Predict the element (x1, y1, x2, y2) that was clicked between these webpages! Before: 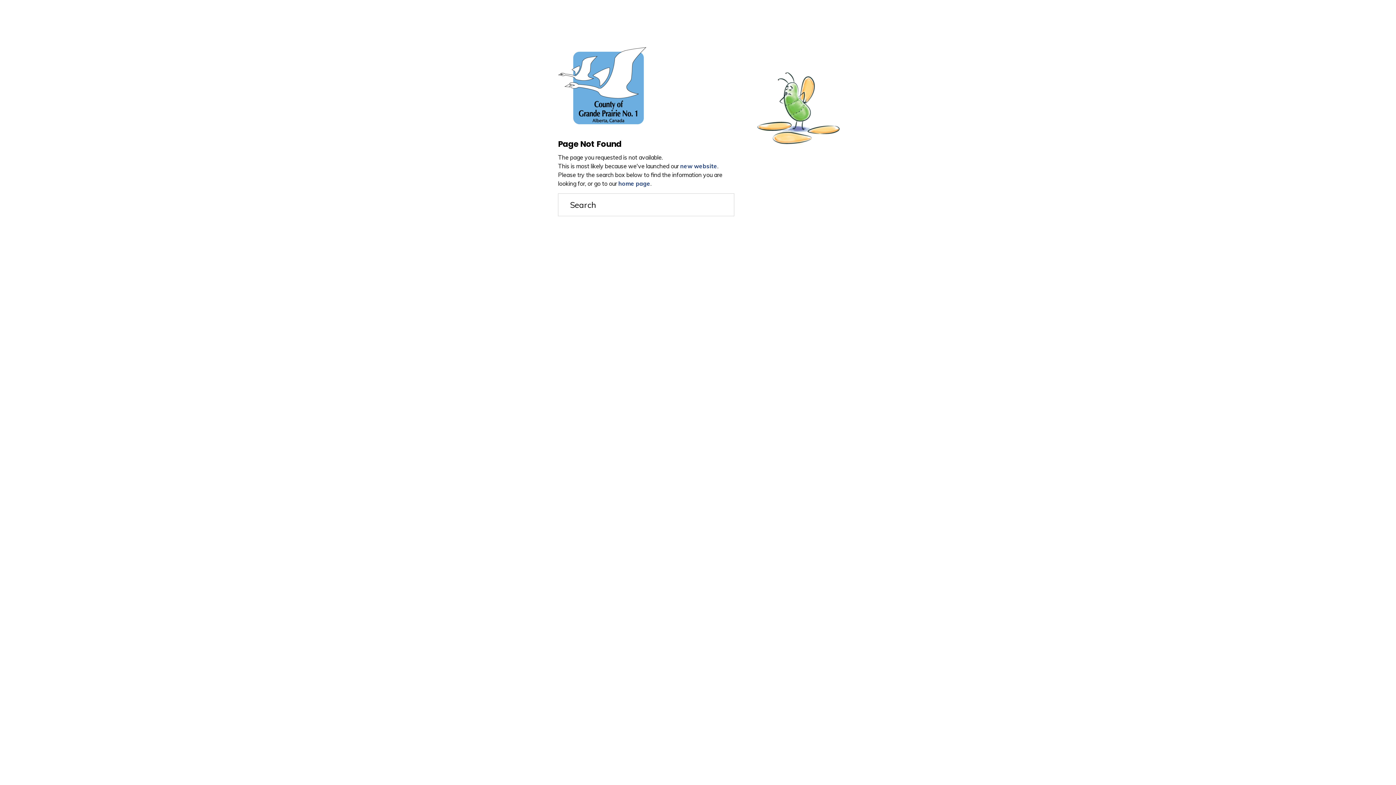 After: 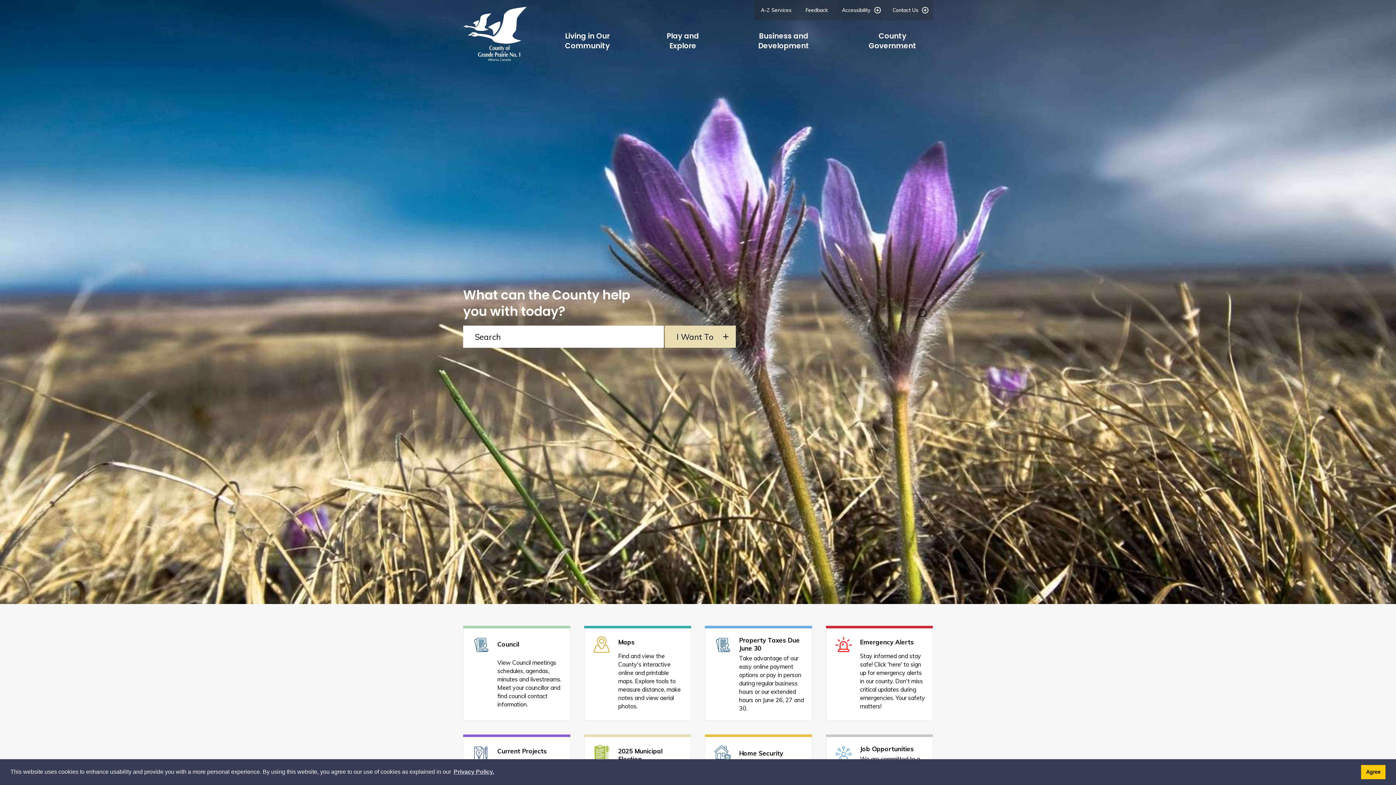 Action: bbox: (618, 180, 650, 187) label: home page